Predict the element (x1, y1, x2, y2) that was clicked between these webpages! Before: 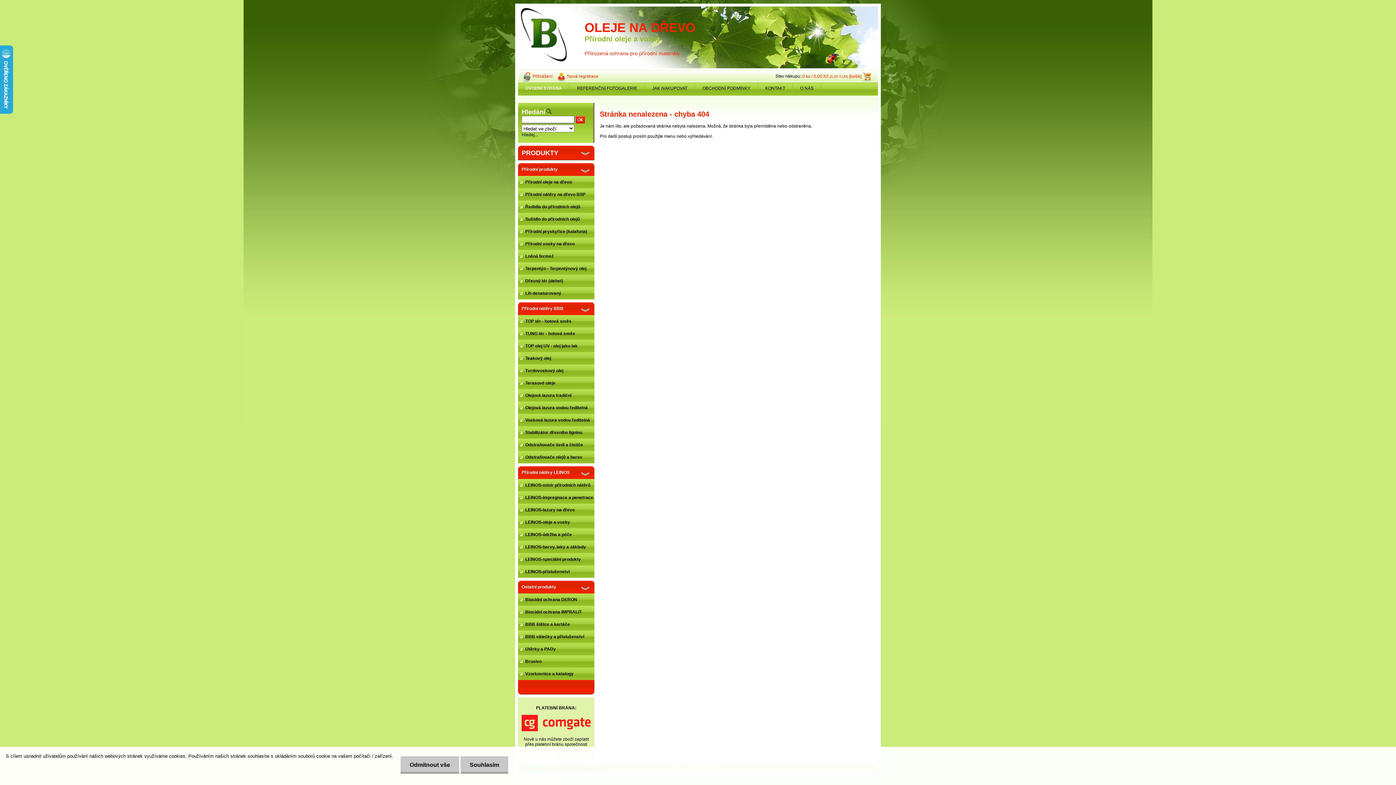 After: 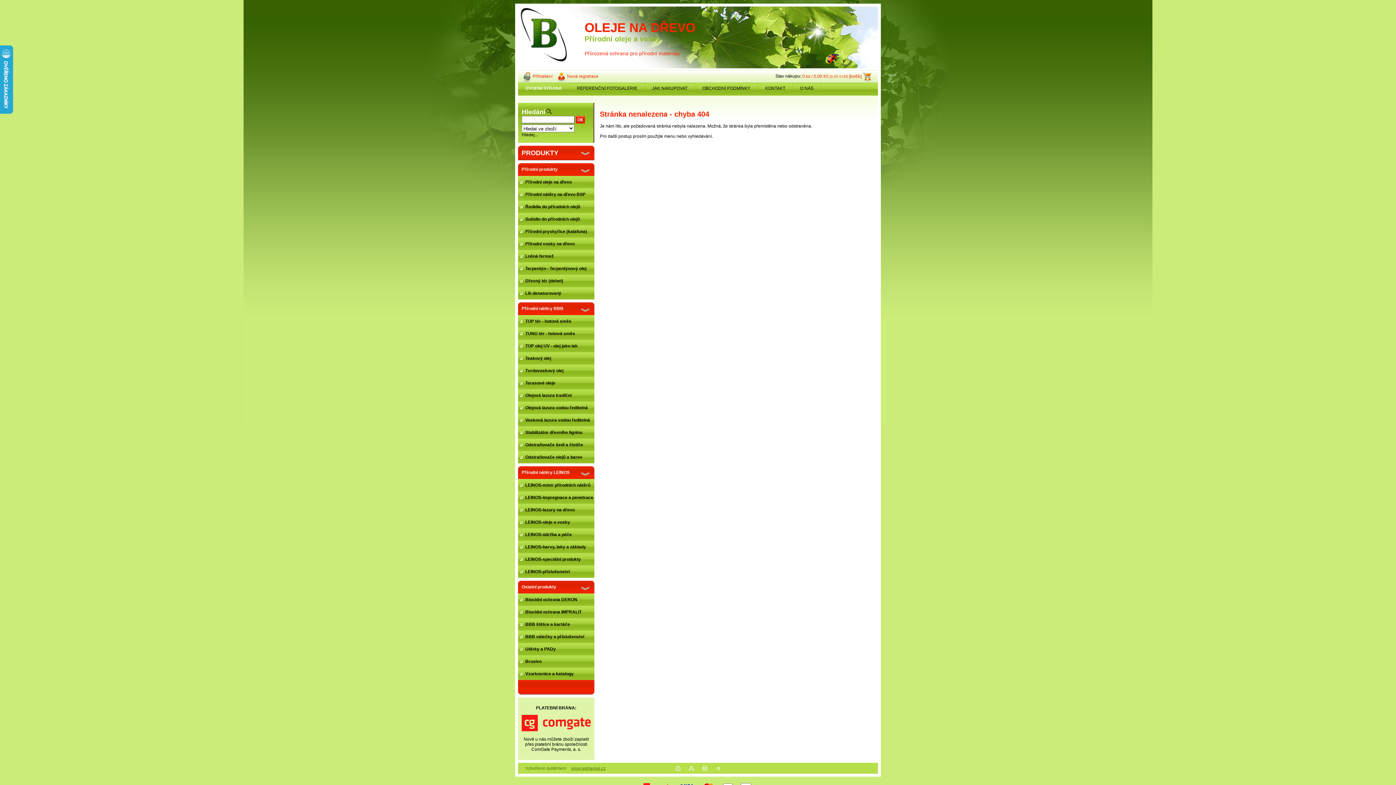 Action: bbox: (400, 756, 459, 774) label: Odmítnout vše